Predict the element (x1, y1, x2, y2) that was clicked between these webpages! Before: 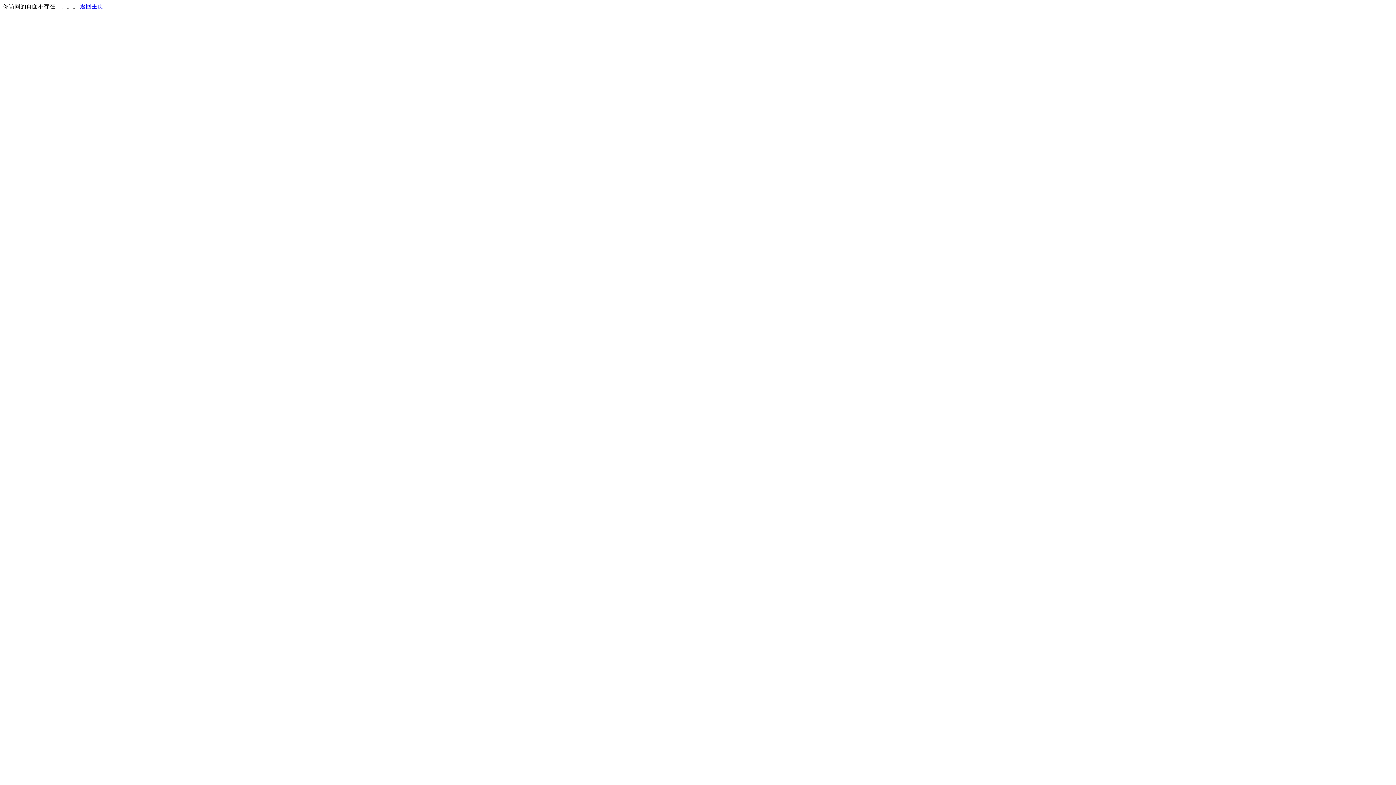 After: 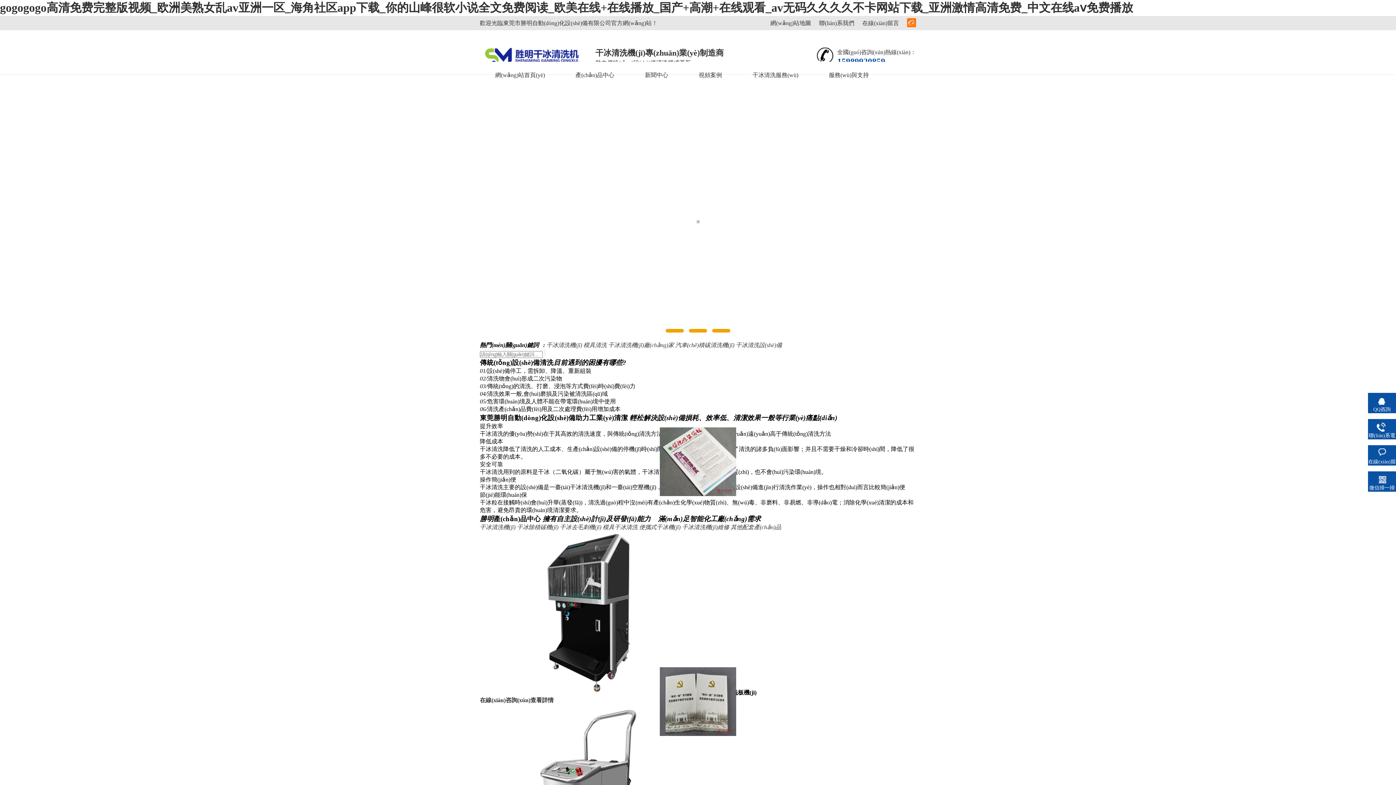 Action: bbox: (80, 3, 103, 9) label: 返回主页